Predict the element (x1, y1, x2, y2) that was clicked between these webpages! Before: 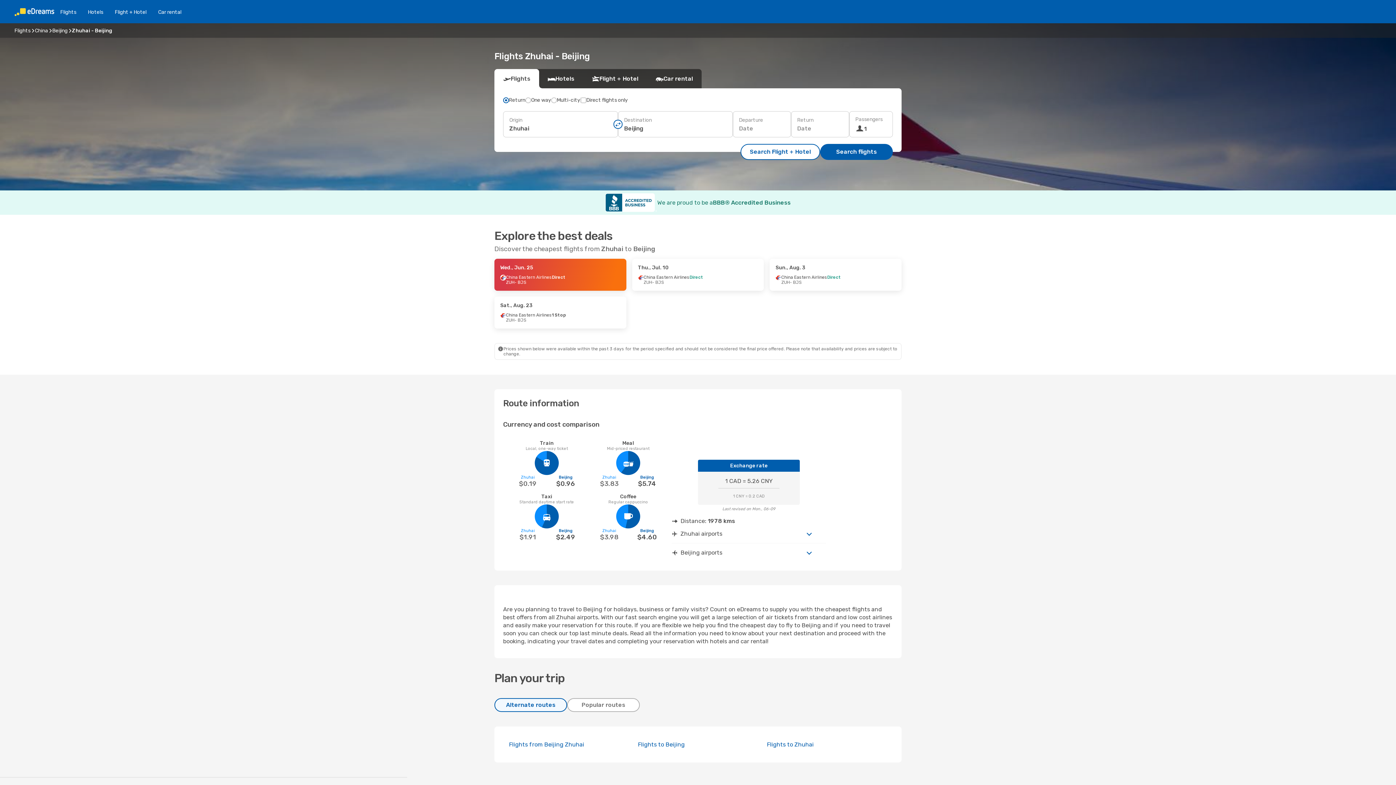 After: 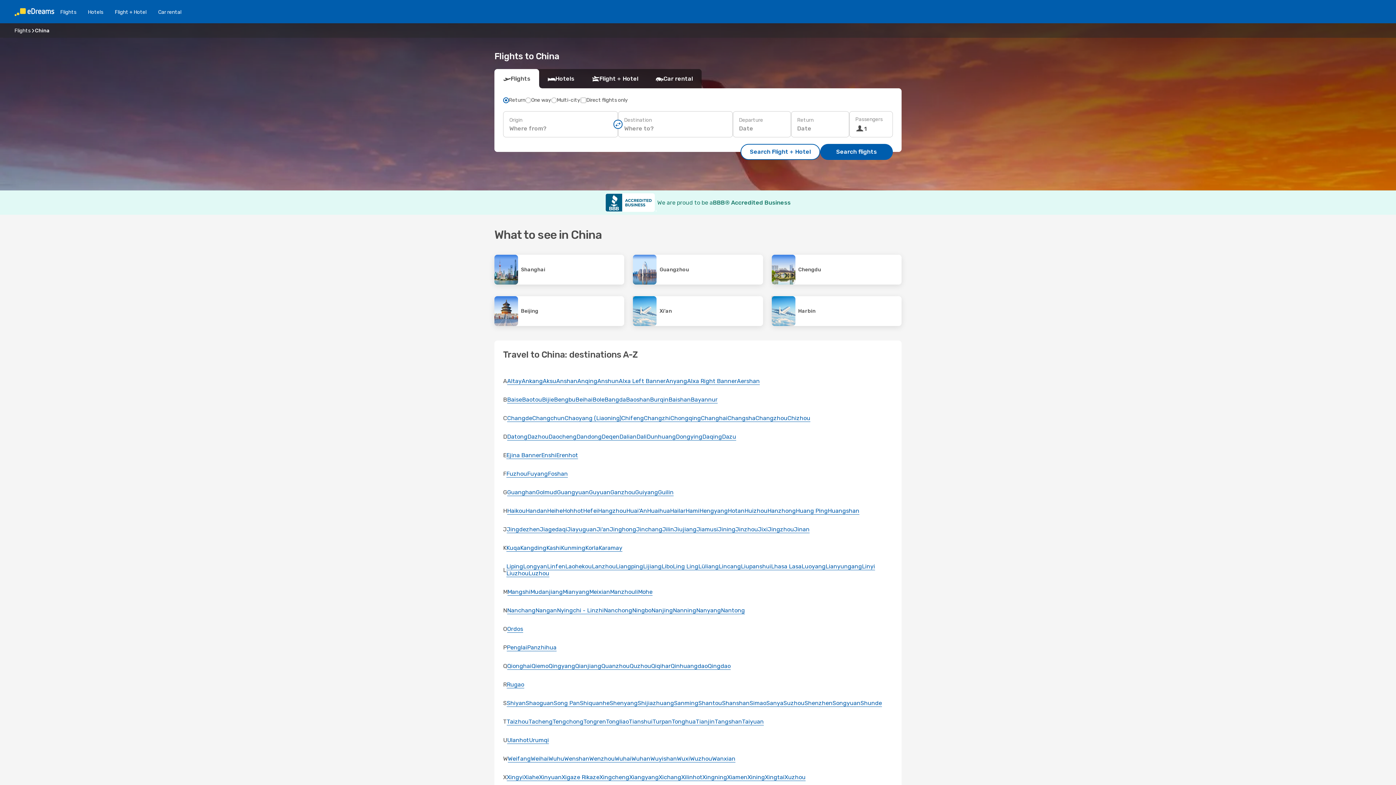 Action: label: China bbox: (34, 27, 48, 33)